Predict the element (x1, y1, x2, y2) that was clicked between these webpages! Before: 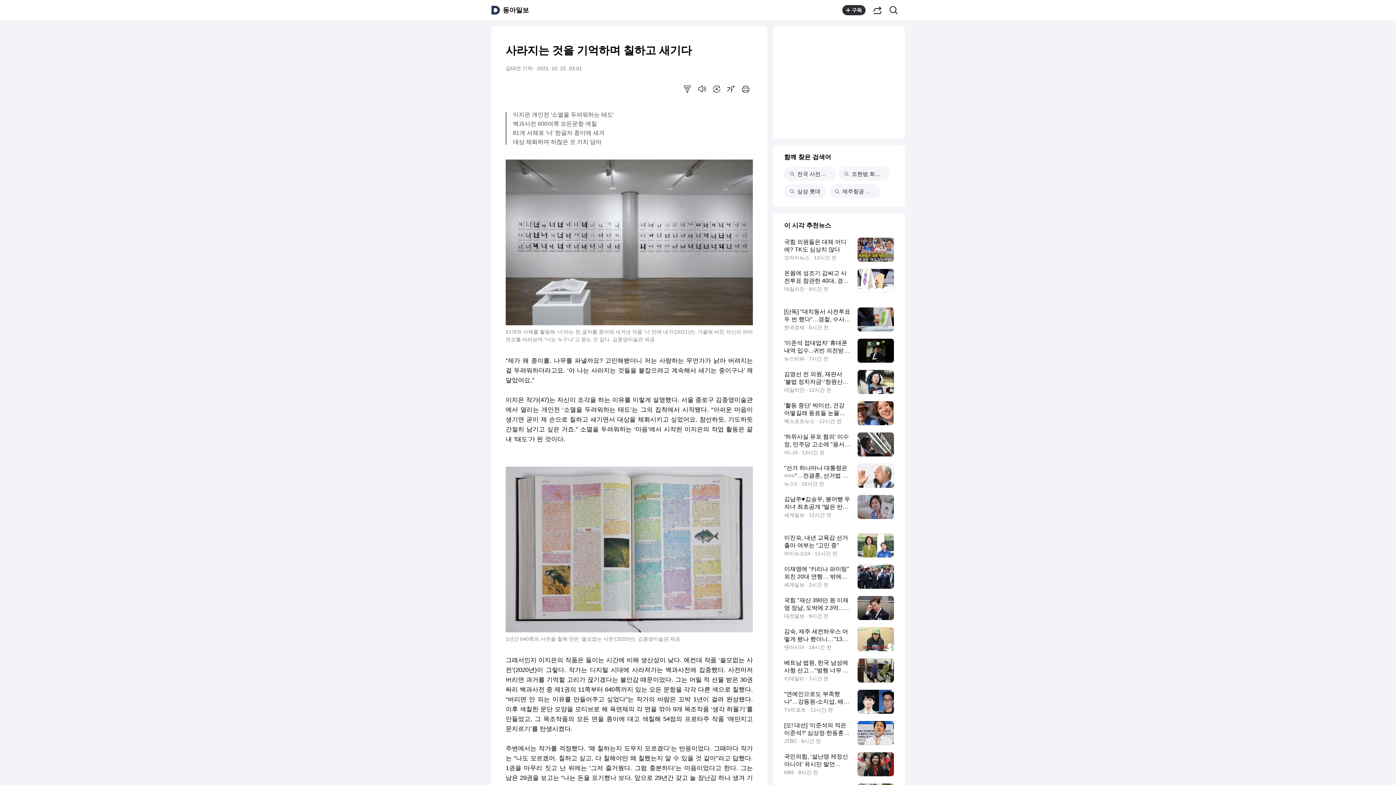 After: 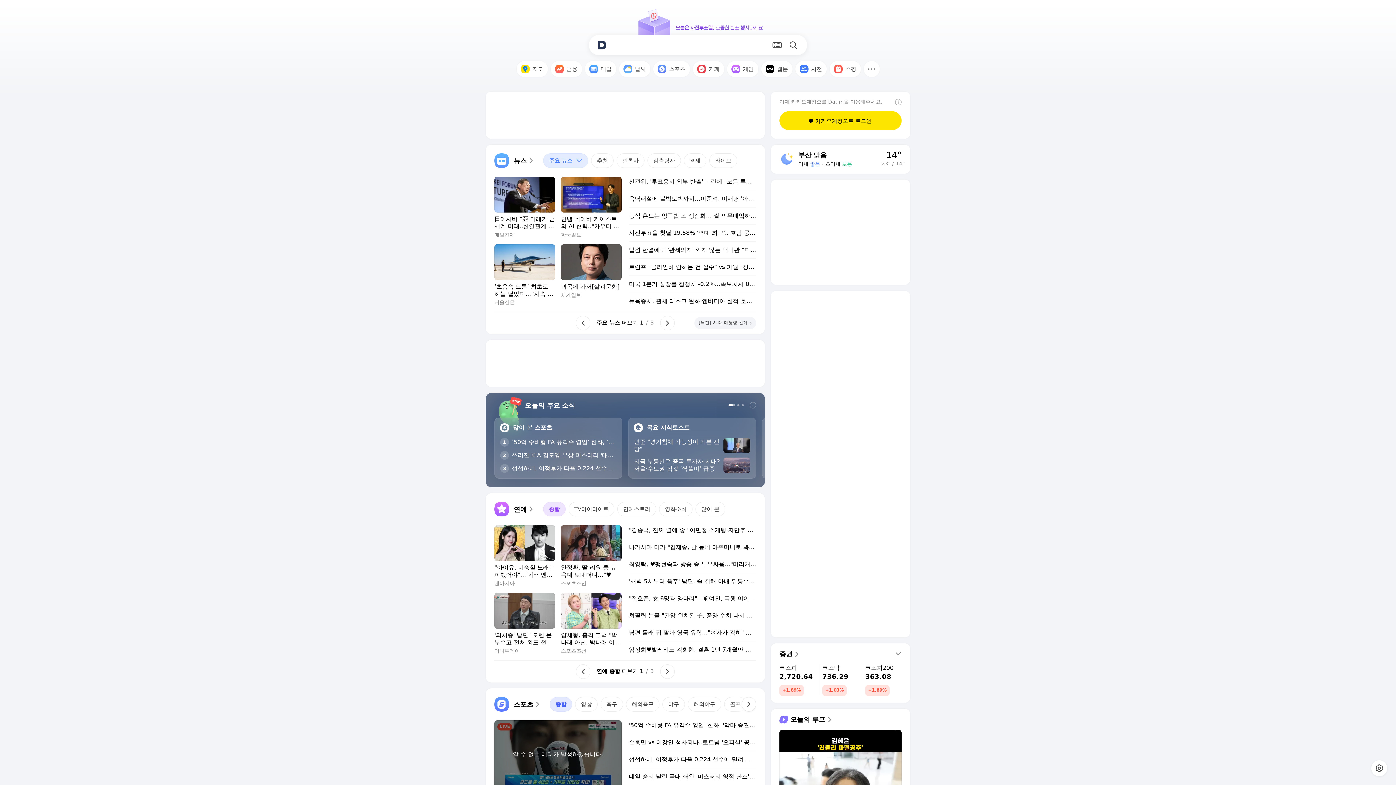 Action: bbox: (491, 5, 500, 14)